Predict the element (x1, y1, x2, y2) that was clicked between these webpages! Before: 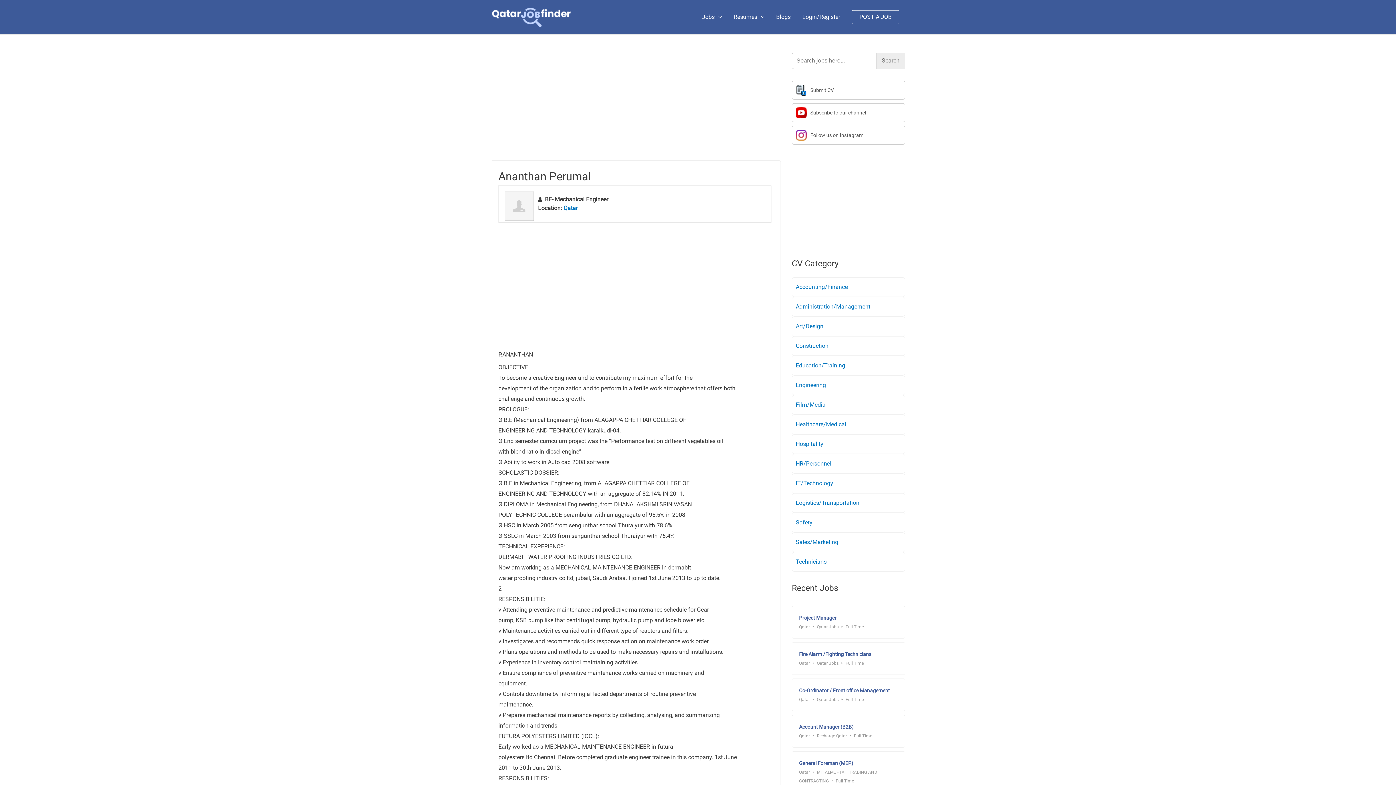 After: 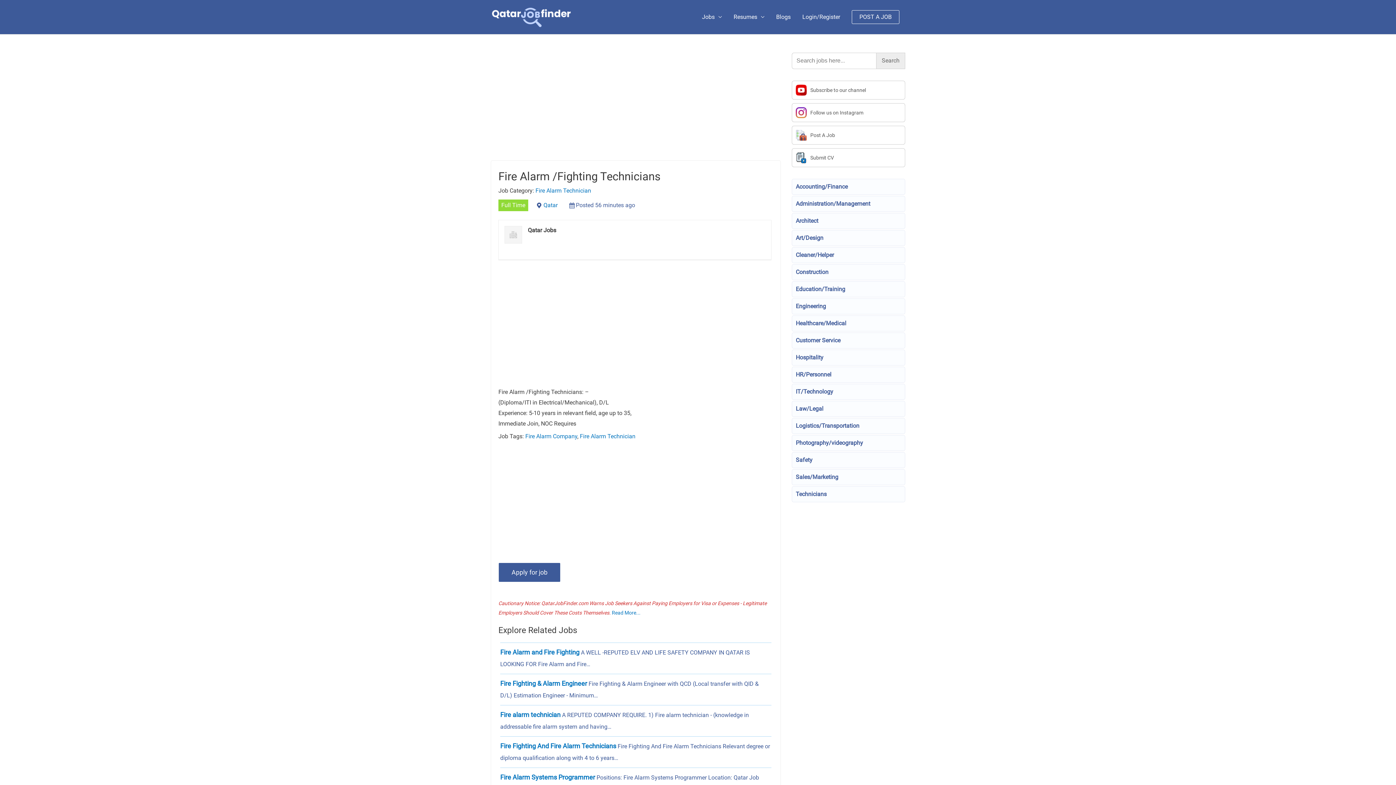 Action: label: Fire Alarm /Fighting Technicians
QatarQatar JobsFull Time bbox: (793, 644, 903, 673)